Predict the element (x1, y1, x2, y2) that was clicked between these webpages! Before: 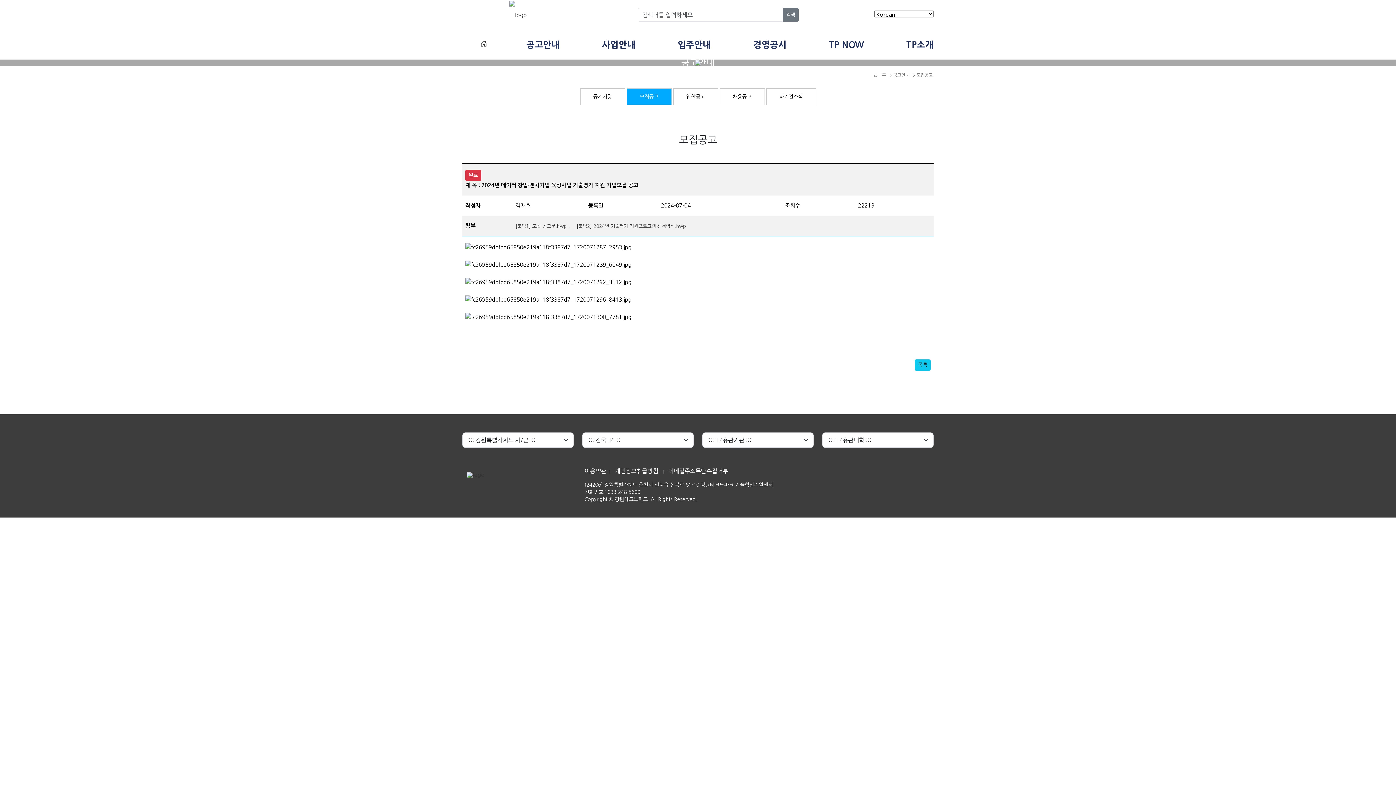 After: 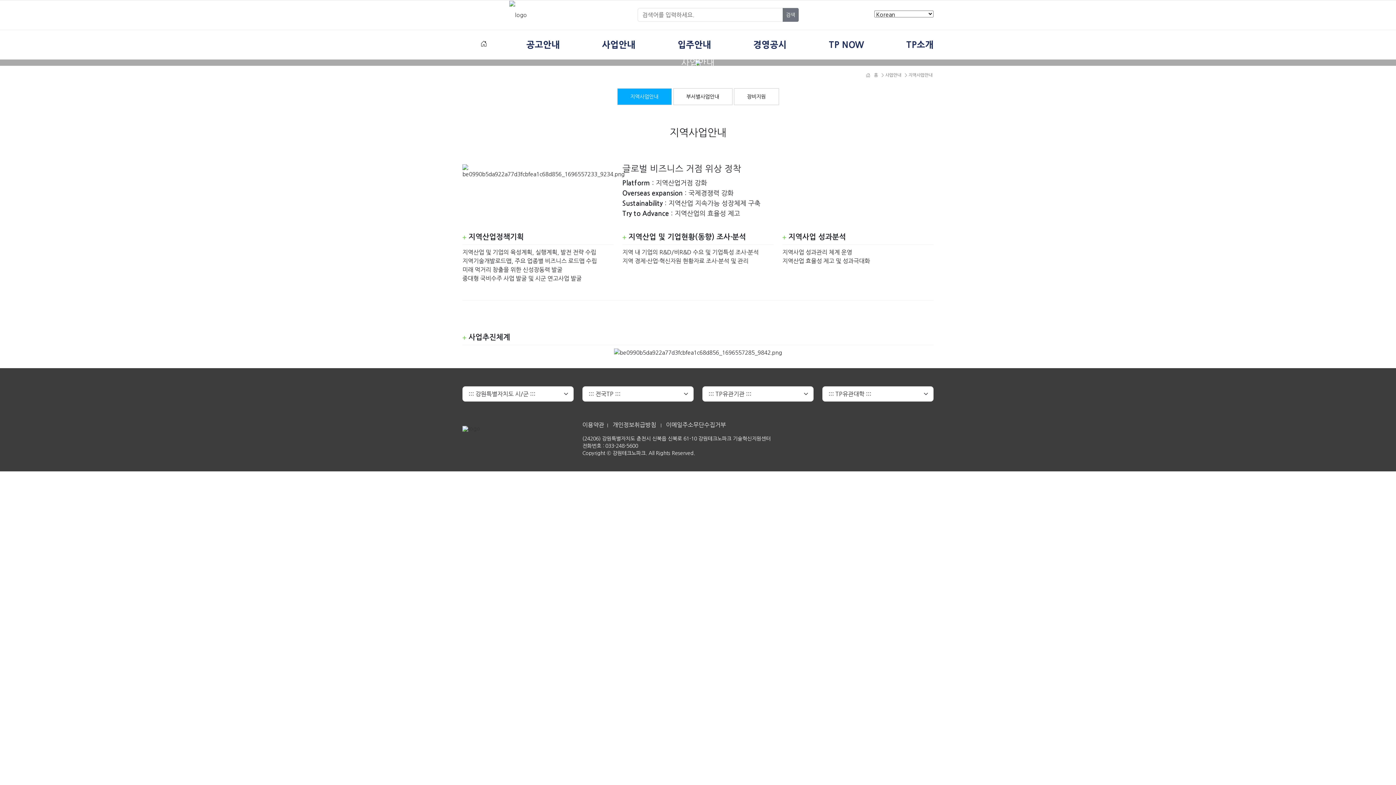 Action: bbox: (599, 40, 638, 49) label: 사업안내